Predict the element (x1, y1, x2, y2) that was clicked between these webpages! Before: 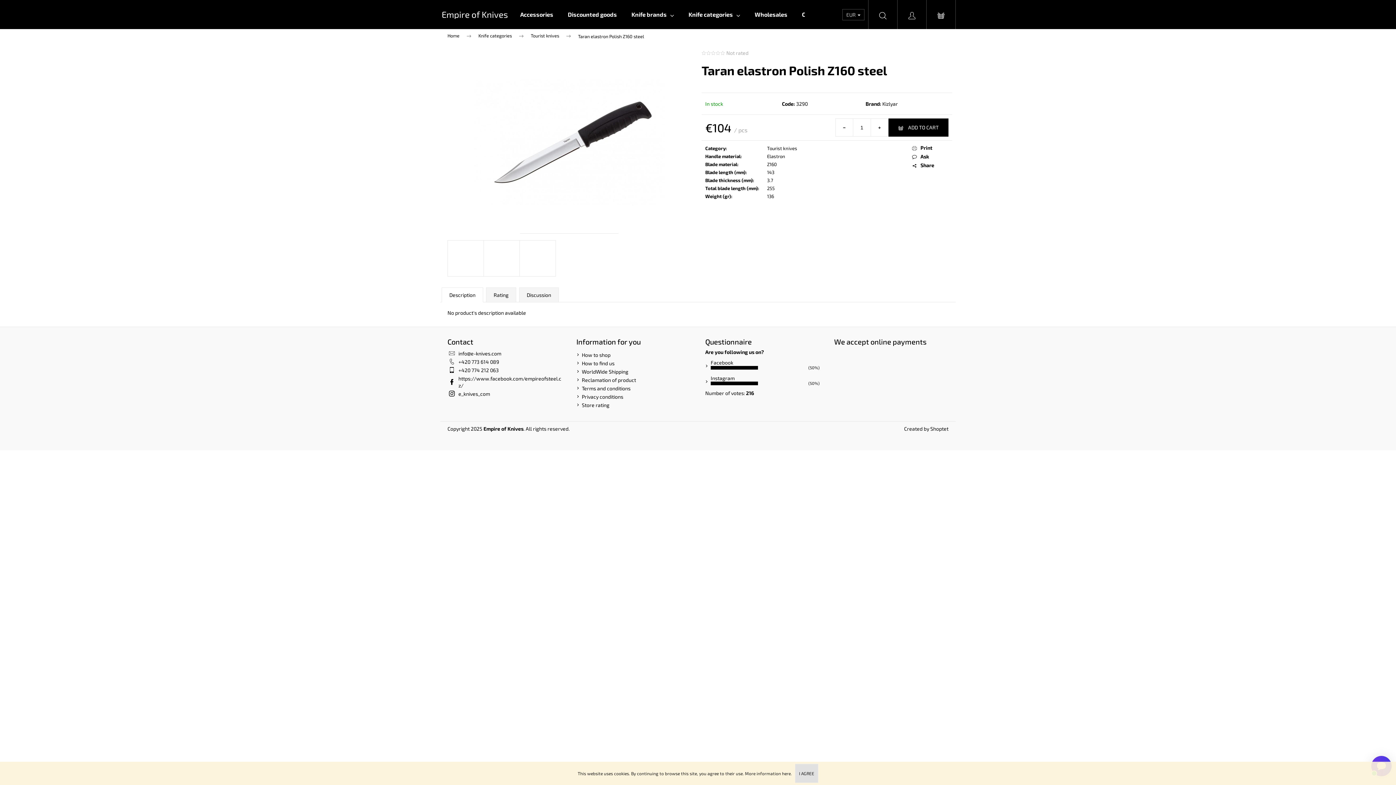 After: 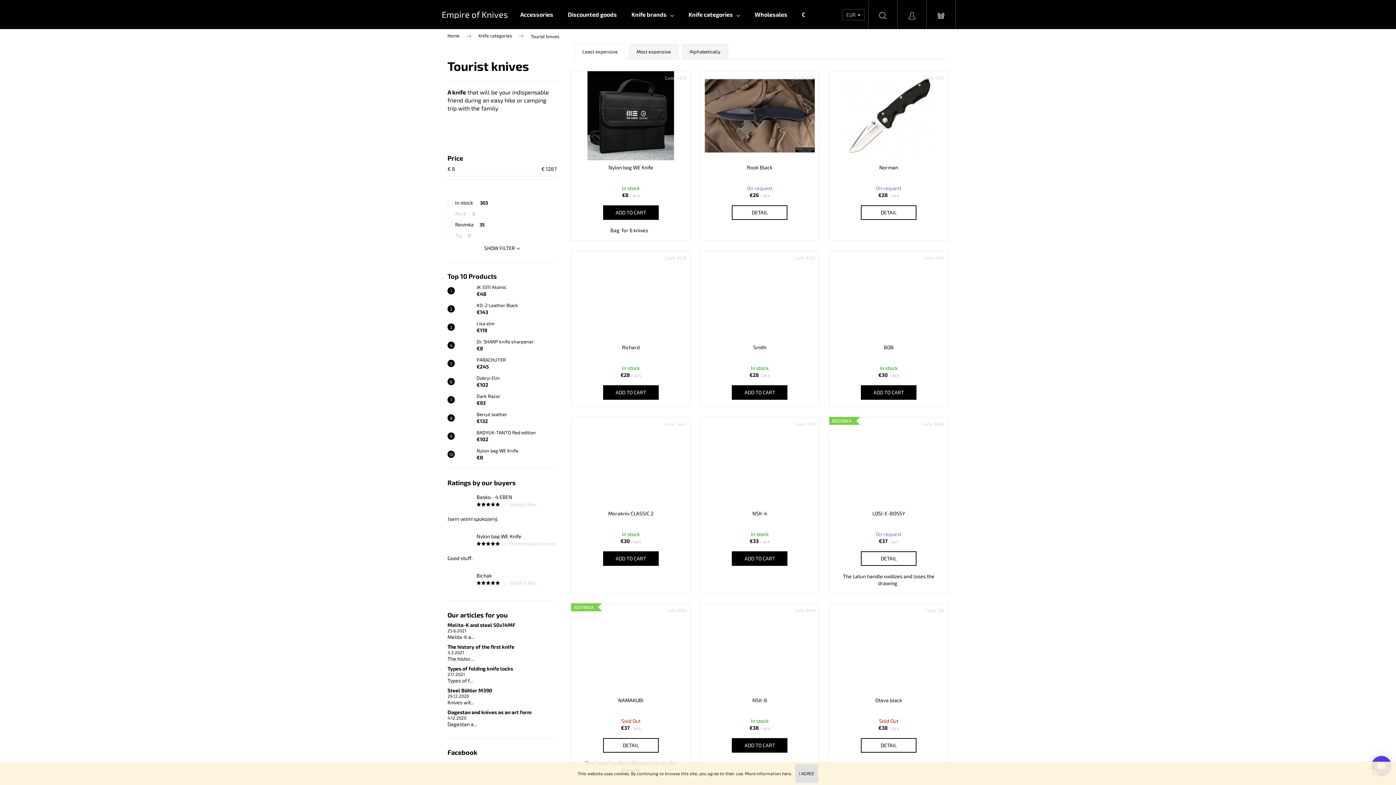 Action: label: Tourist knives bbox: (767, 145, 797, 151)